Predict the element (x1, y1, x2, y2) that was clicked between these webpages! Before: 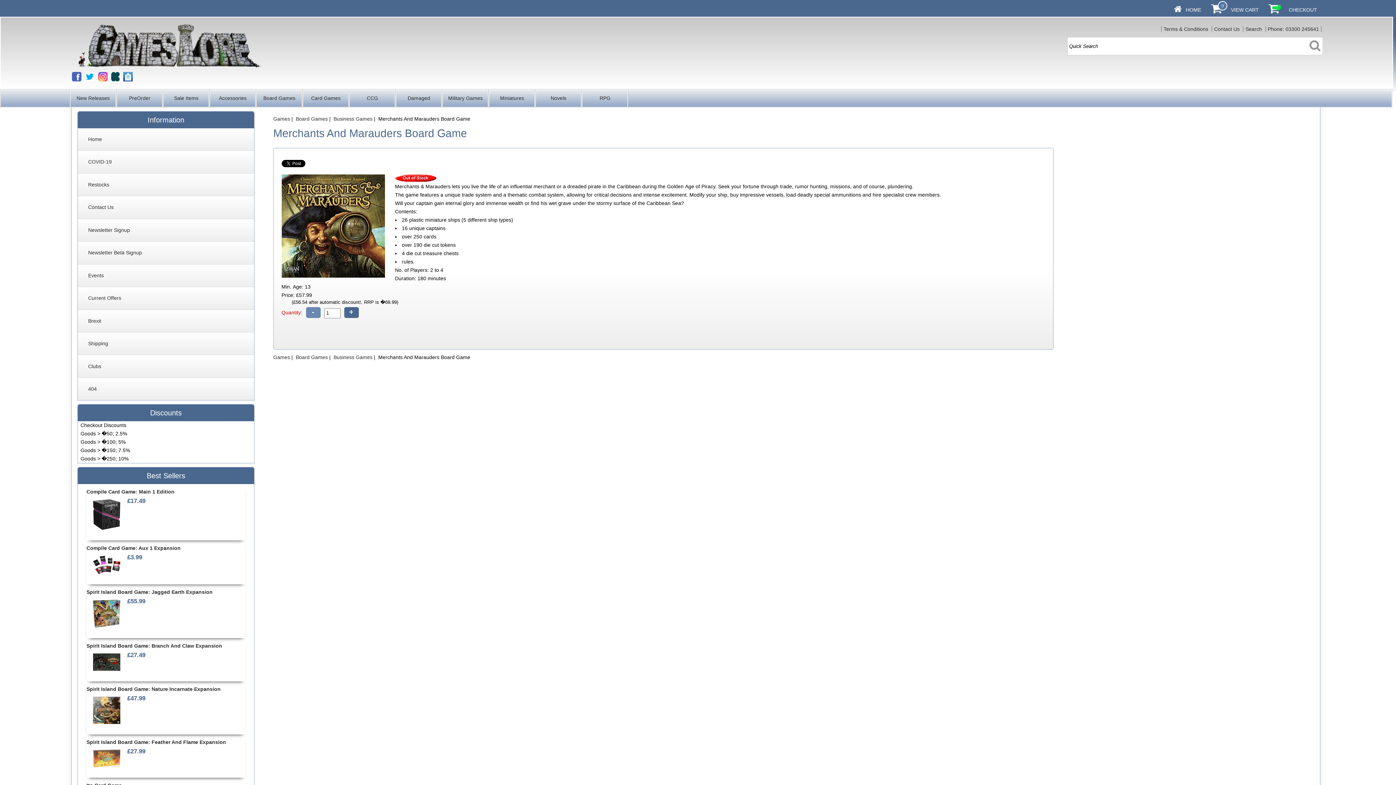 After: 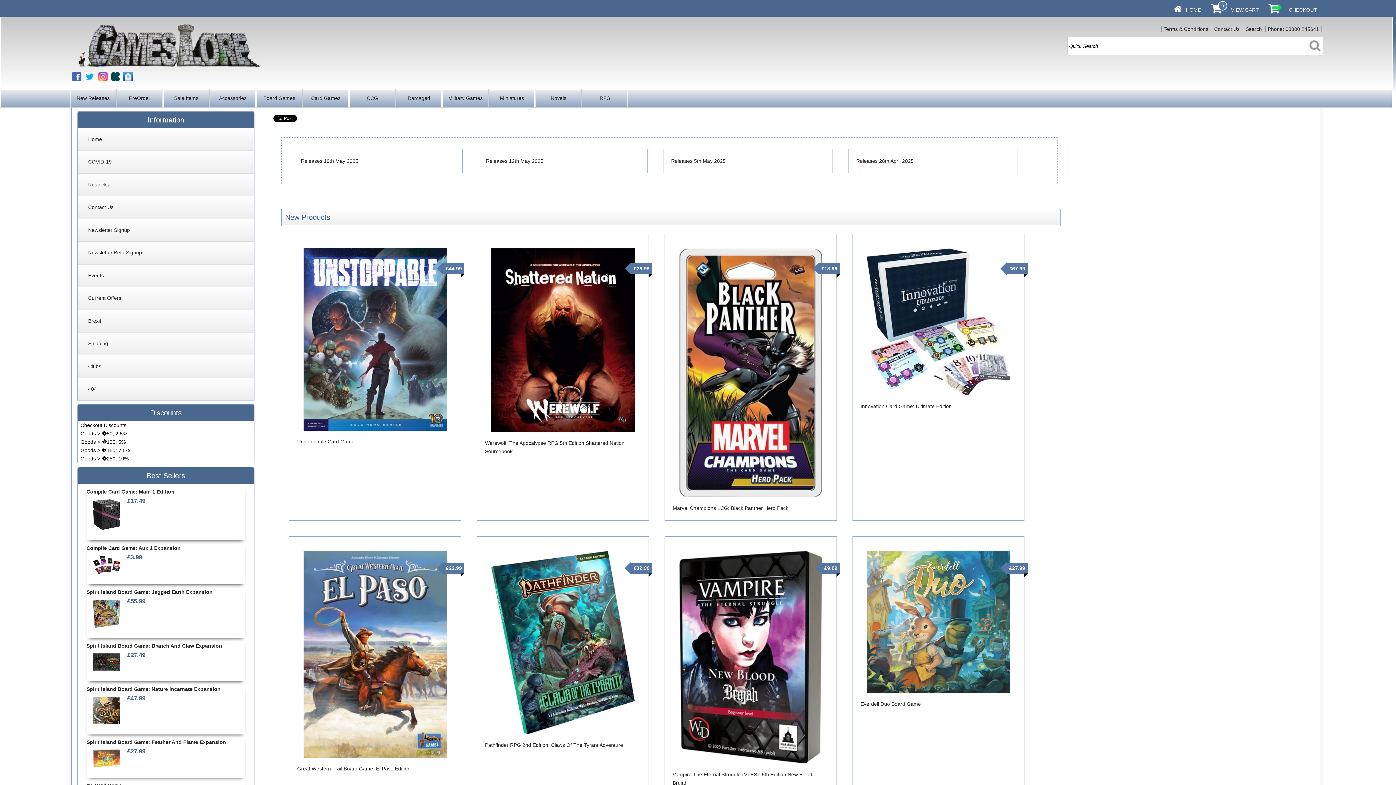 Action: label: HOME bbox: (1186, 6, 1201, 12)